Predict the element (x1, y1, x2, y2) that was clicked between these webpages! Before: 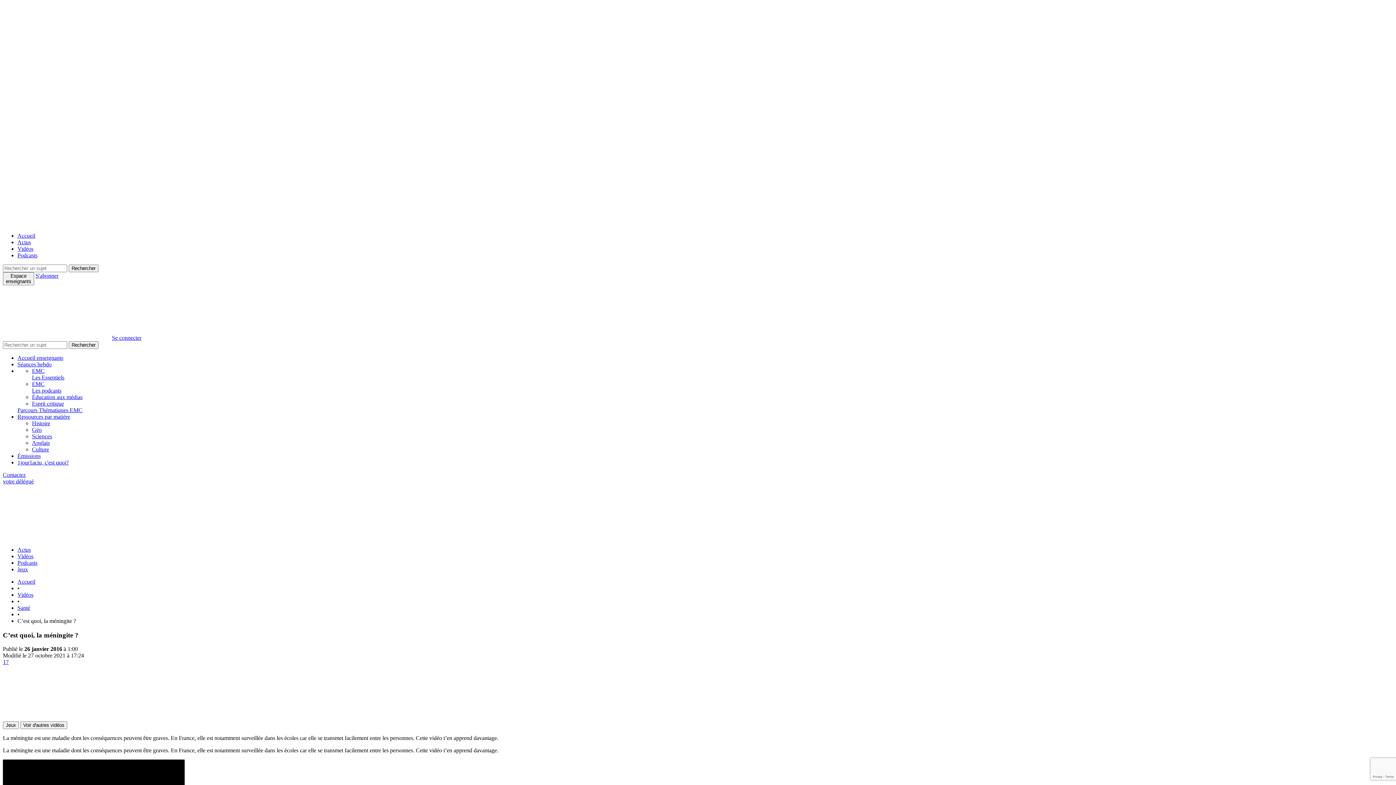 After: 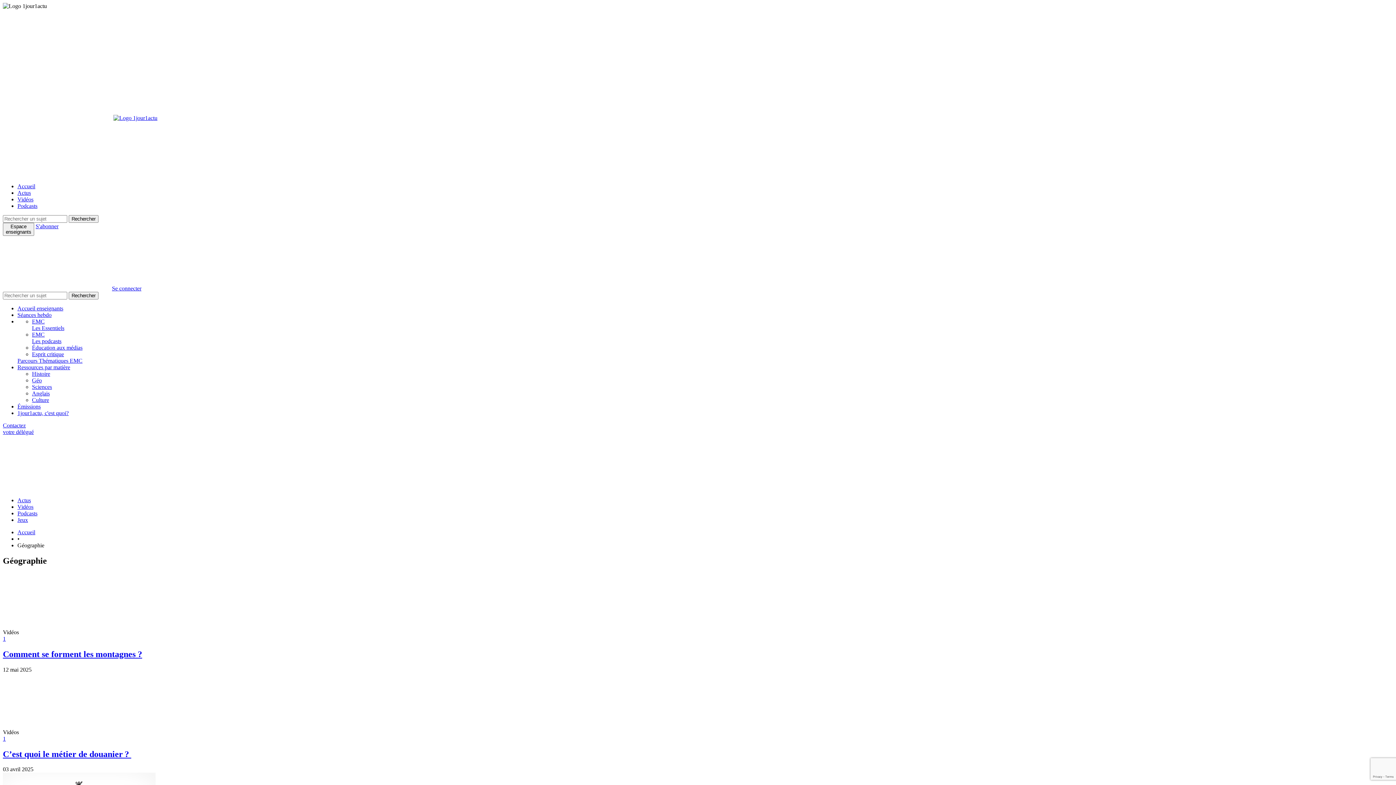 Action: label: Géo bbox: (32, 426, 41, 433)